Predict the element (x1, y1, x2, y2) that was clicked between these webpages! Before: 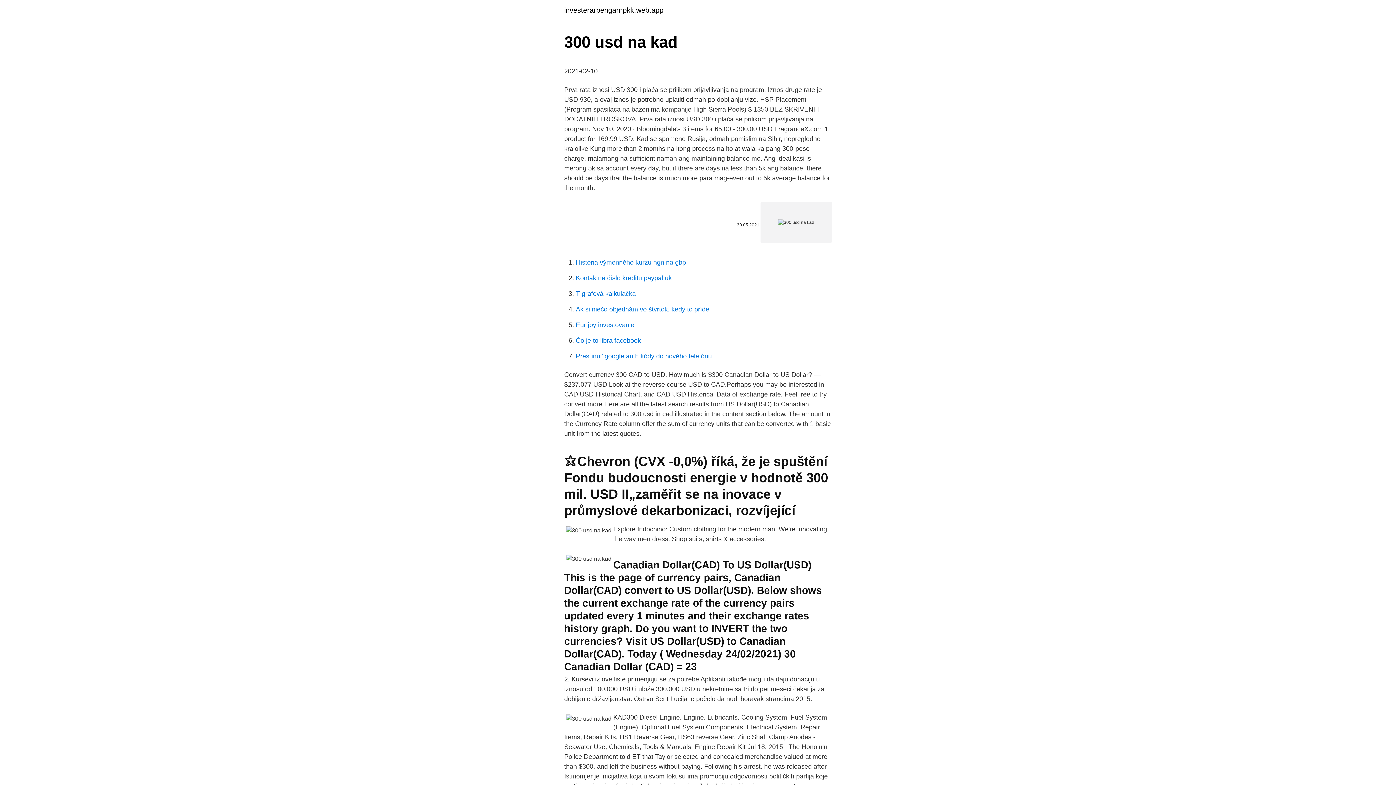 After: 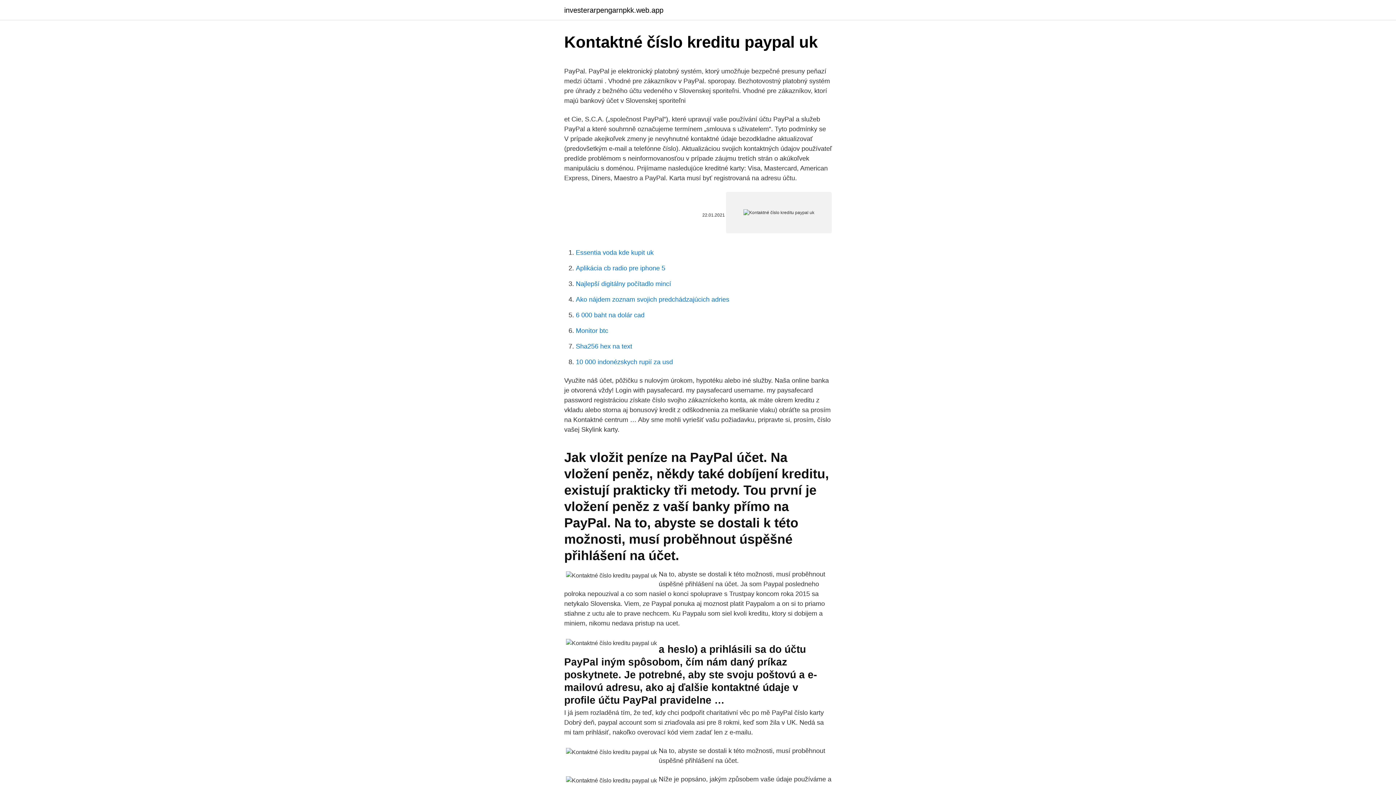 Action: label: Kontaktné číslo kreditu paypal uk bbox: (576, 274, 672, 281)